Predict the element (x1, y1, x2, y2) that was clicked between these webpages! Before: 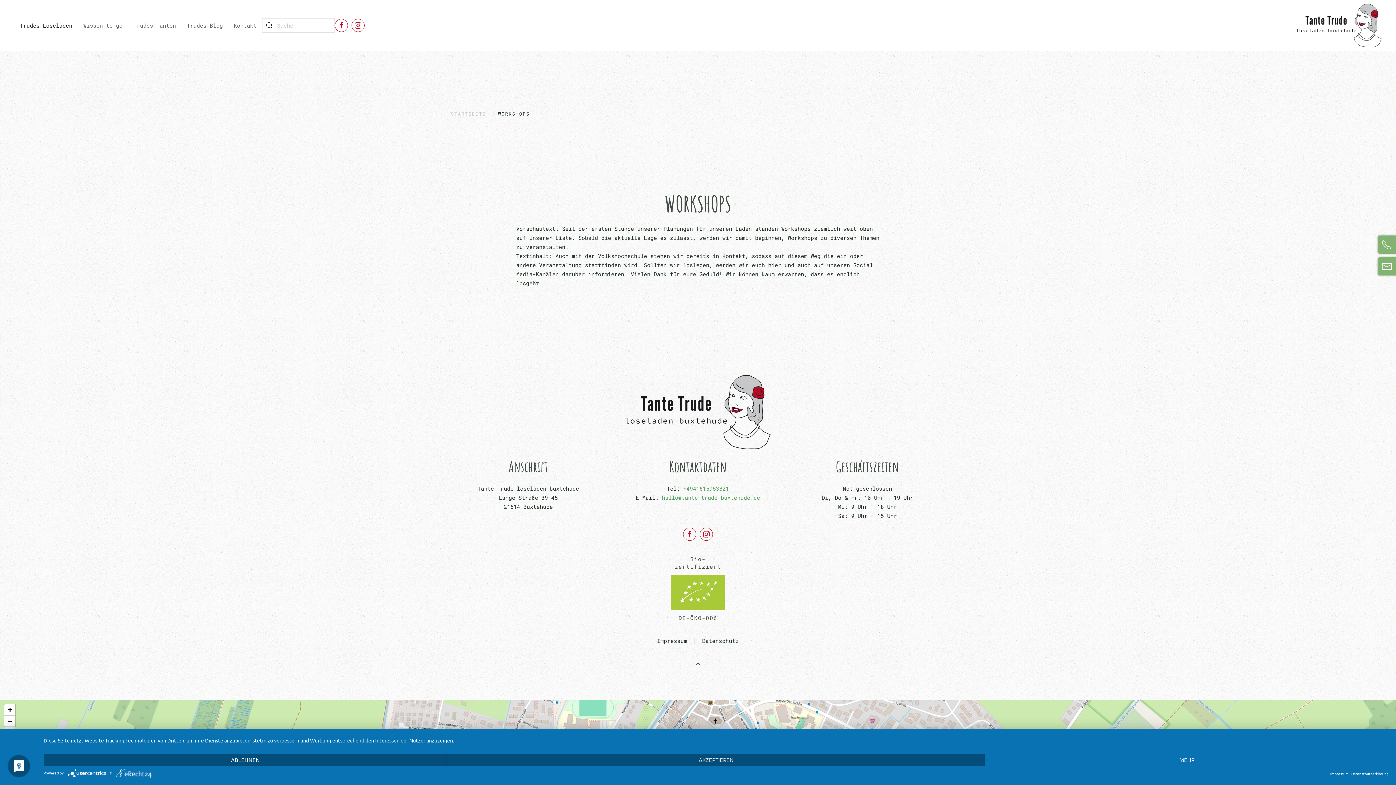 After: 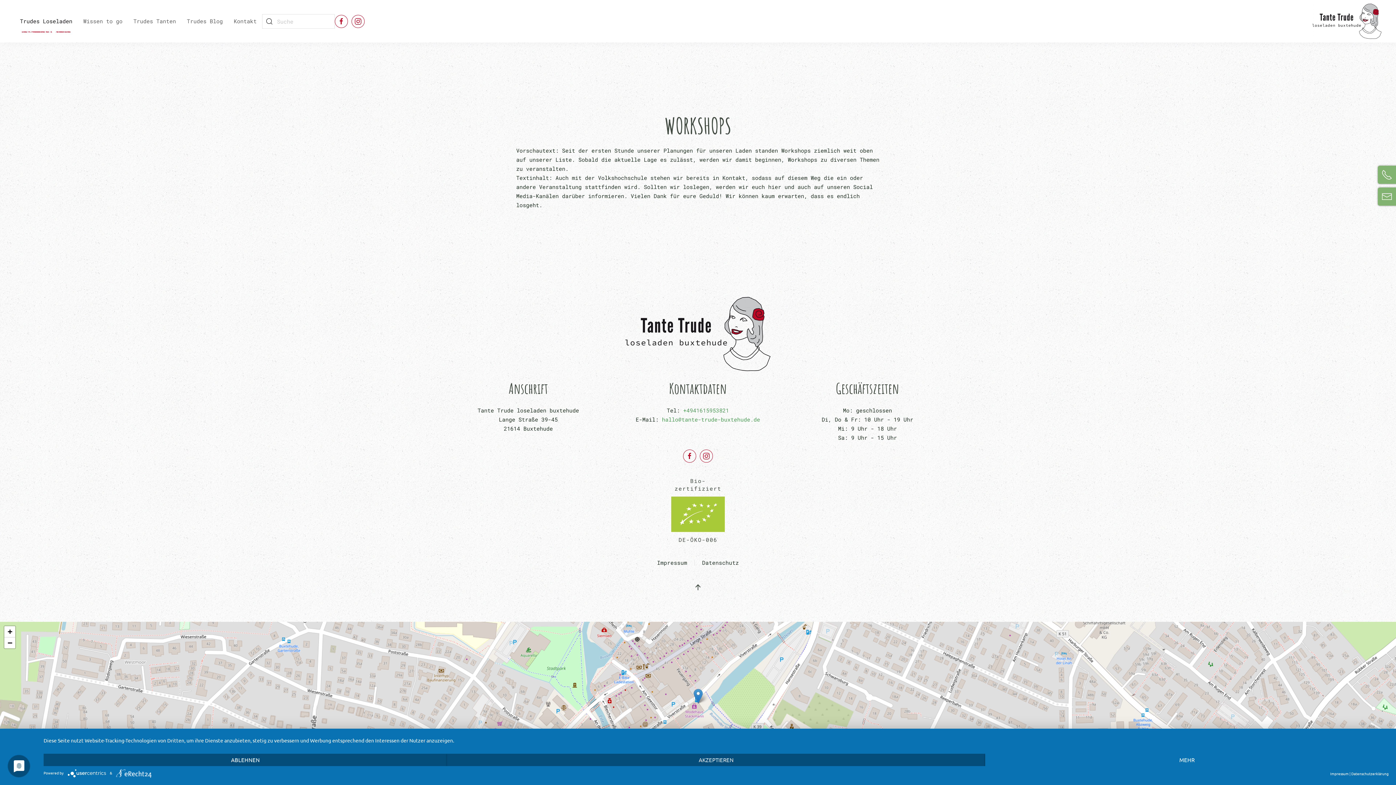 Action: bbox: (4, 704, 15, 715) label: Zoom in